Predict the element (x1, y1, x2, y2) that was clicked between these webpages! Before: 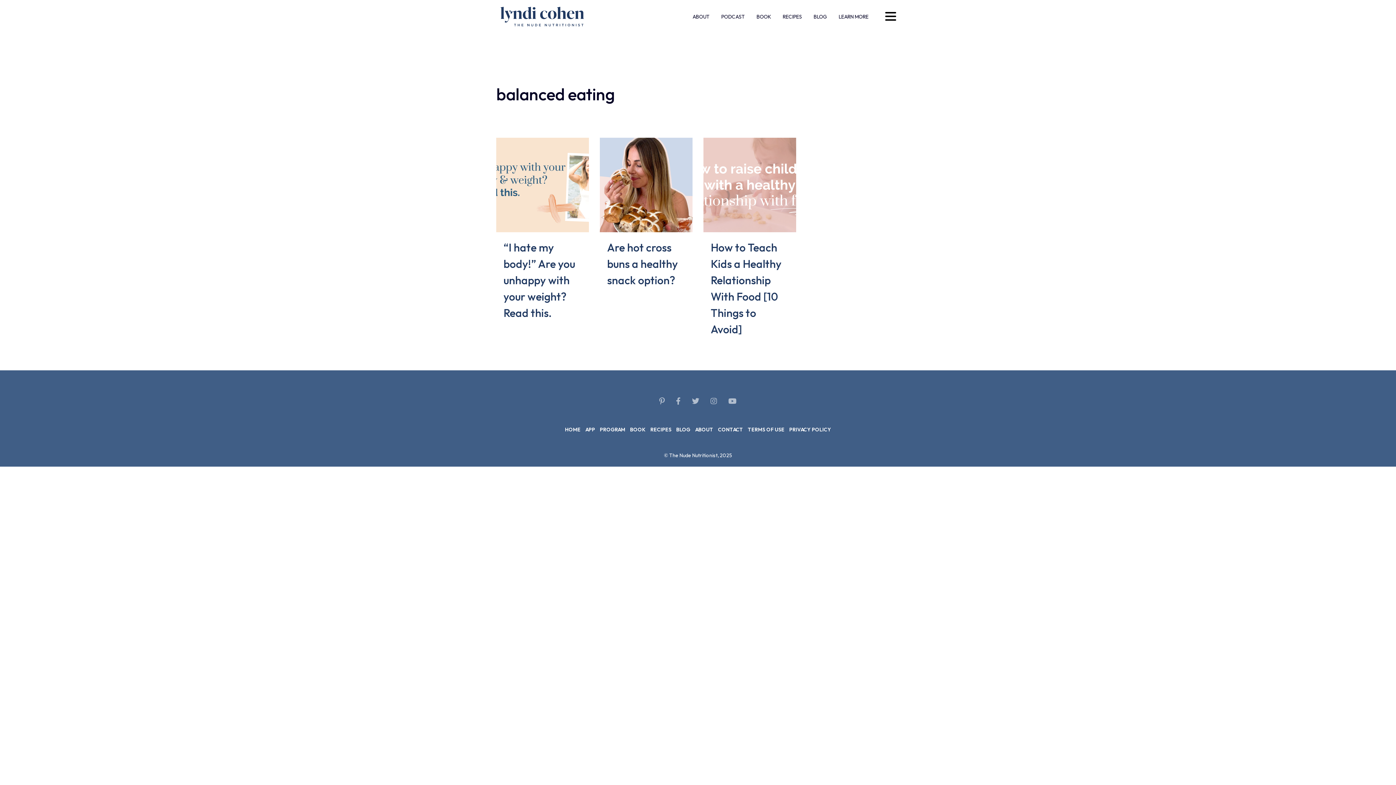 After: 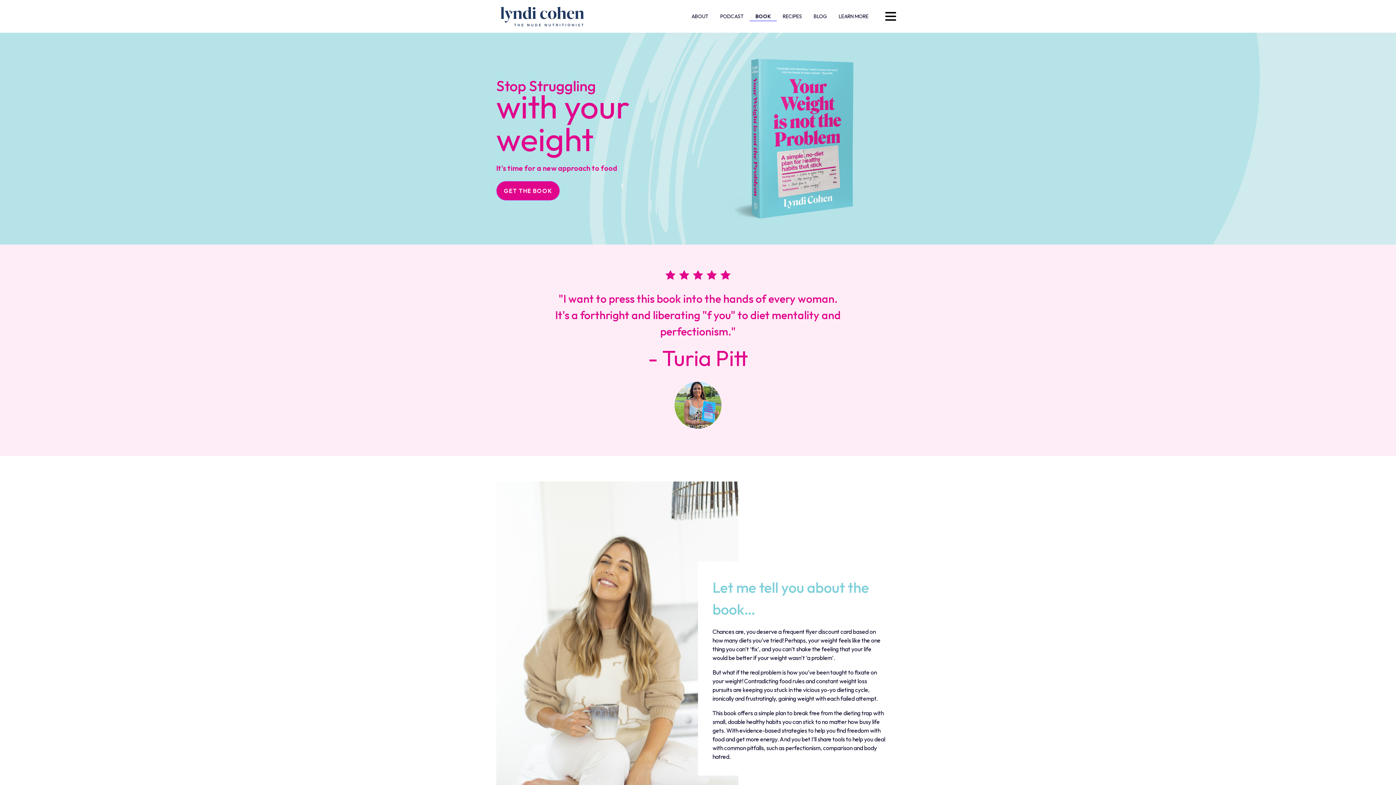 Action: label: BOOK bbox: (756, 13, 771, 20)